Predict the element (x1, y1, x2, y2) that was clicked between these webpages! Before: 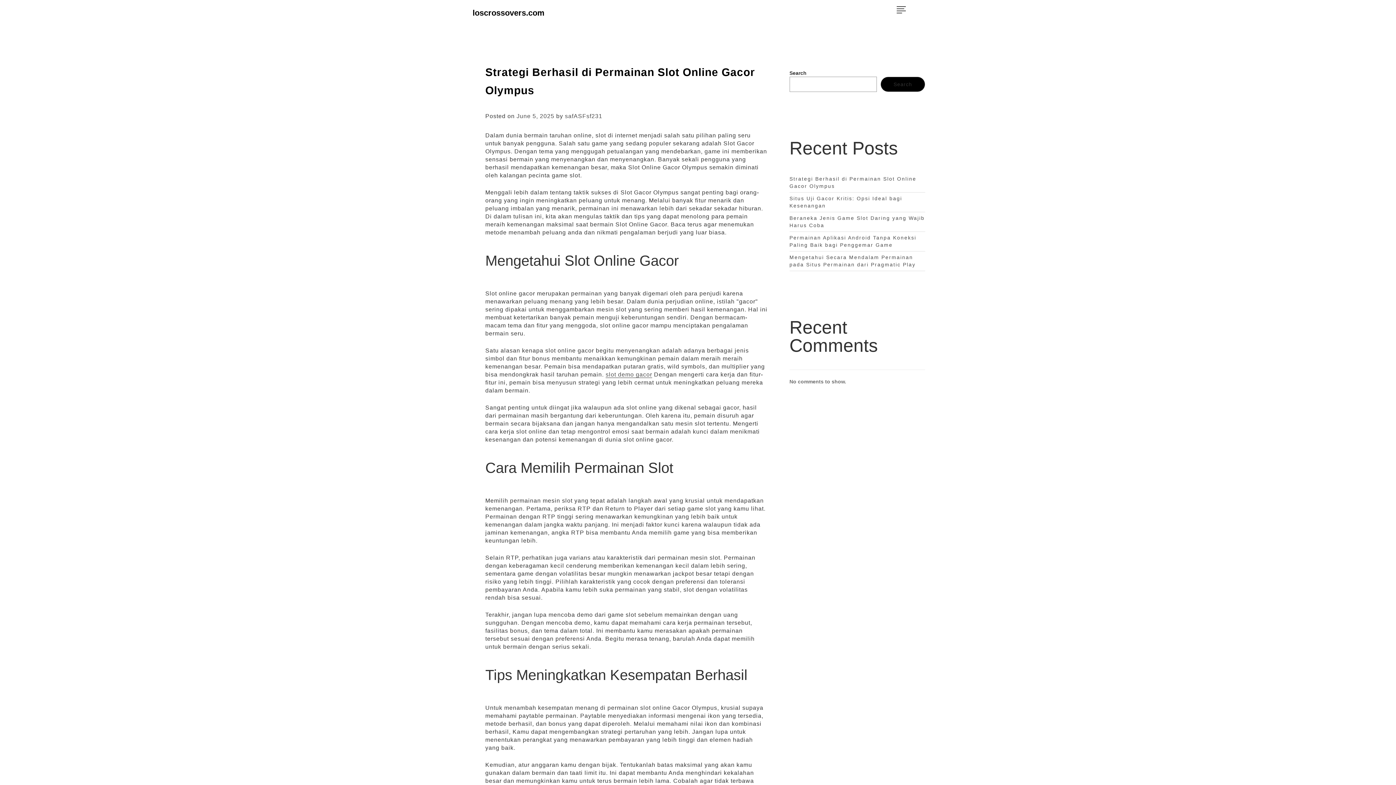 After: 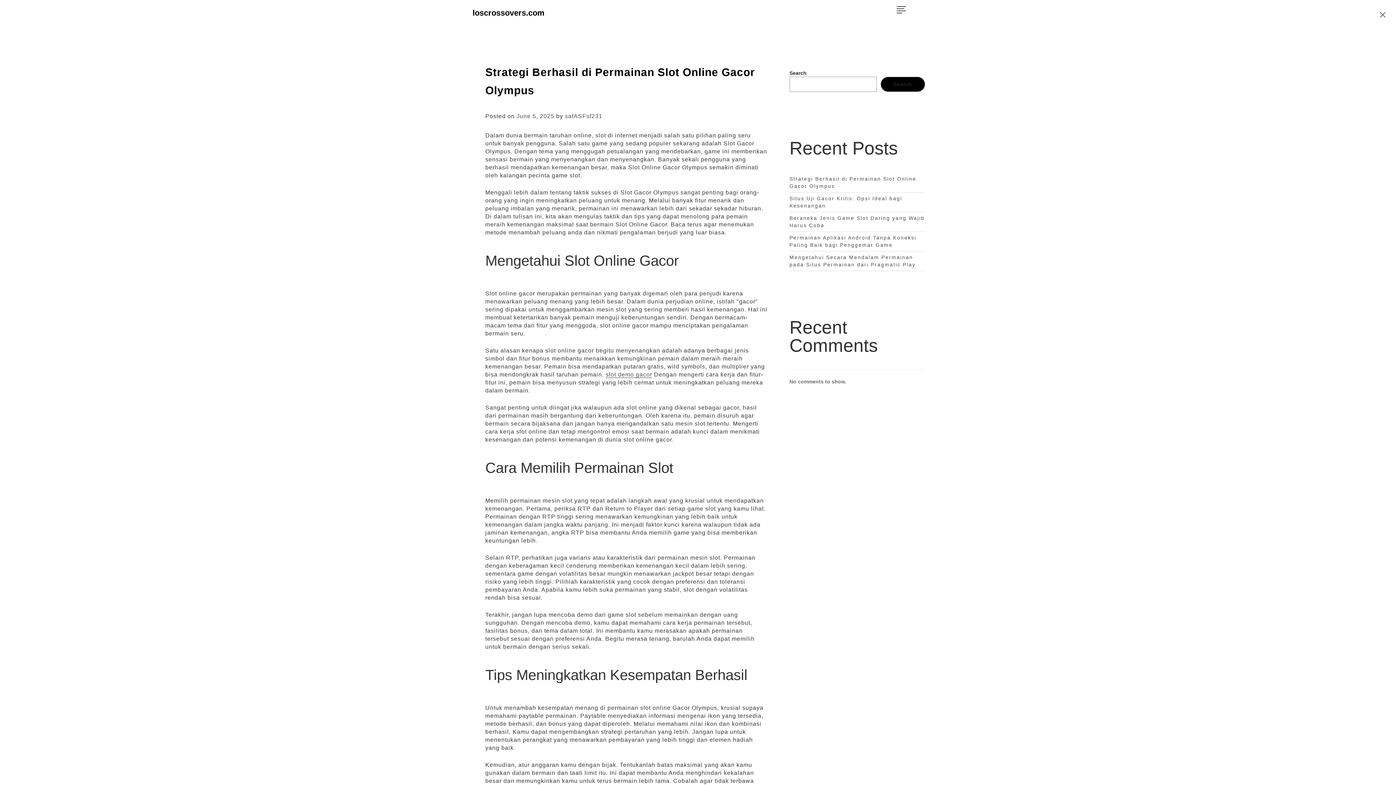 Action: bbox: (891, 9, 911, 14)